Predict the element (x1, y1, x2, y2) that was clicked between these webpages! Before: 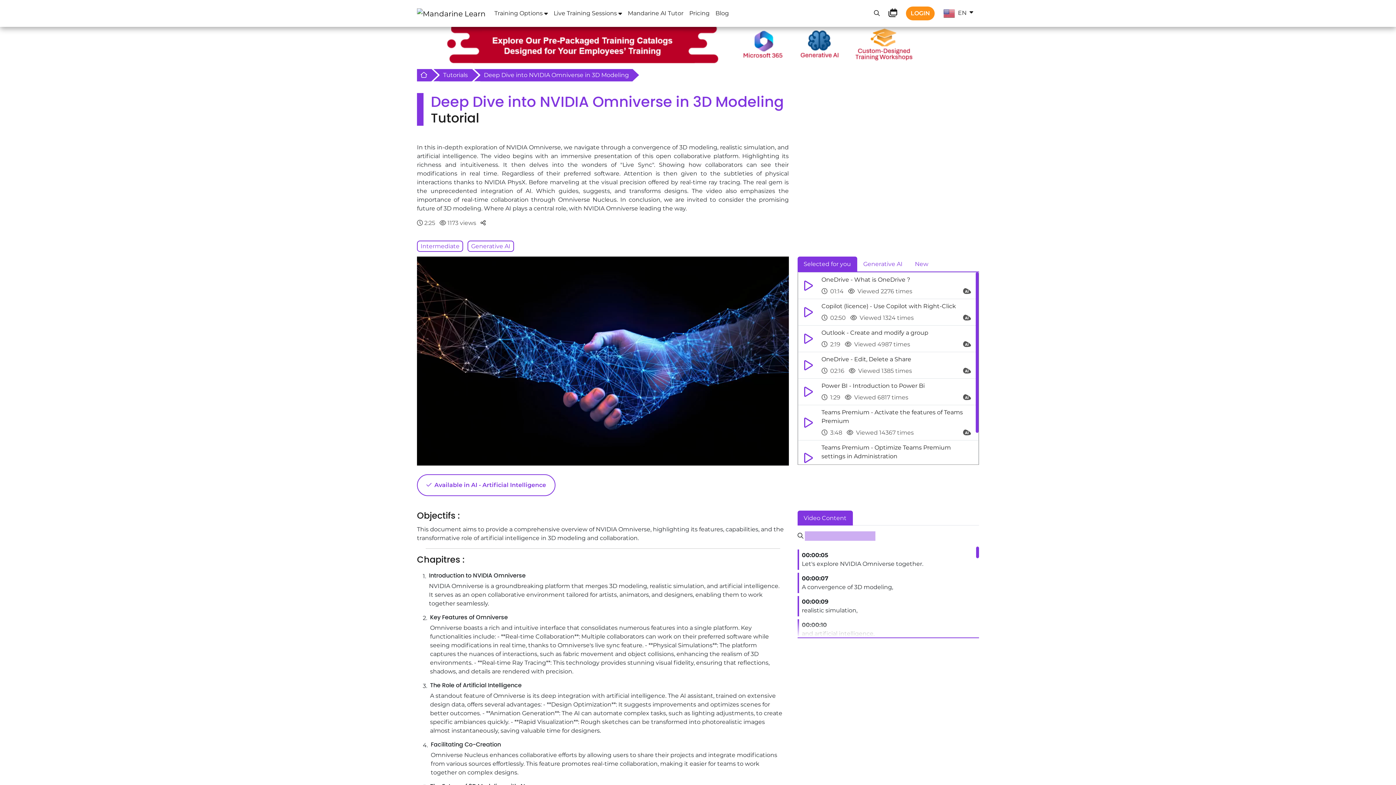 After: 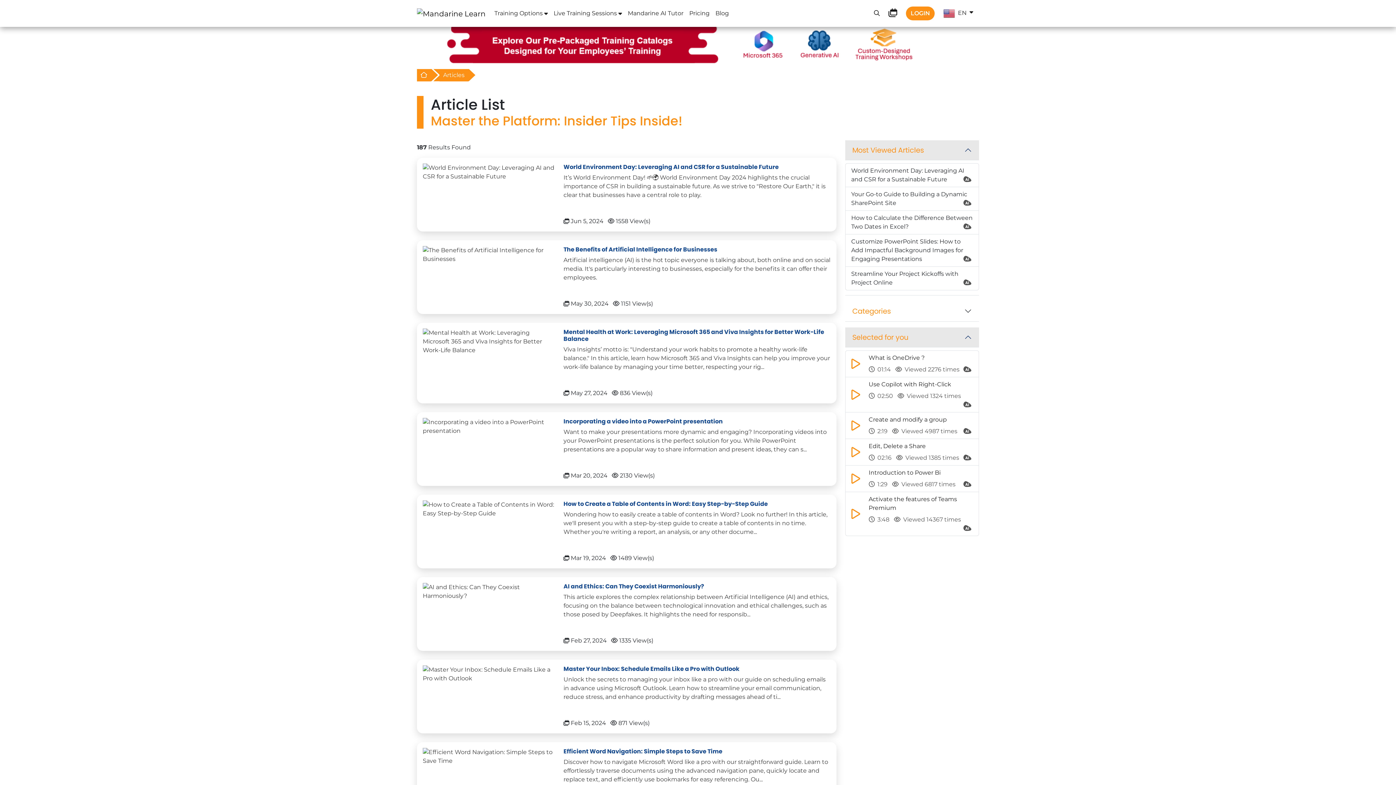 Action: label: Blog bbox: (712, 1, 732, 25)